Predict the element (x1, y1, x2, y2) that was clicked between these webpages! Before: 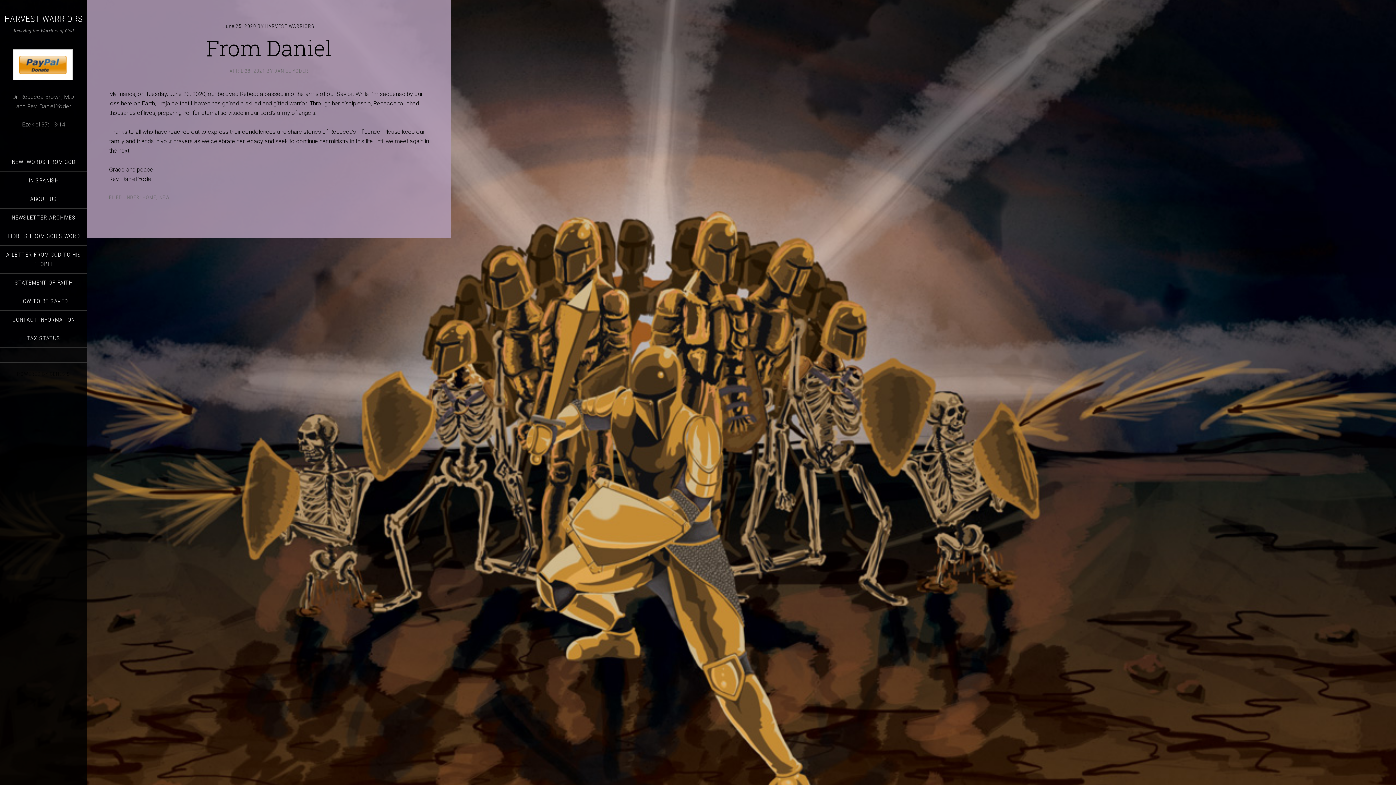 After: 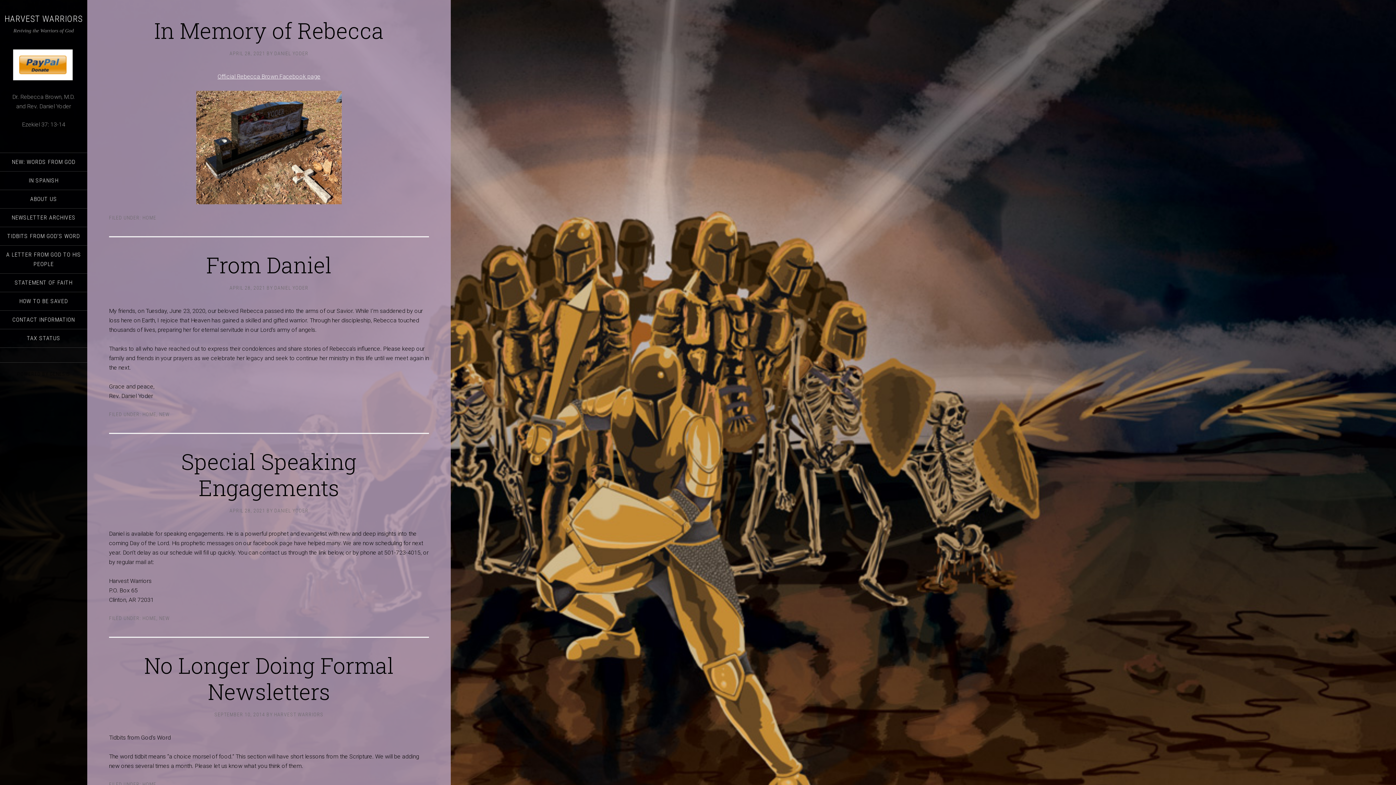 Action: label: HOME bbox: (142, 194, 156, 200)